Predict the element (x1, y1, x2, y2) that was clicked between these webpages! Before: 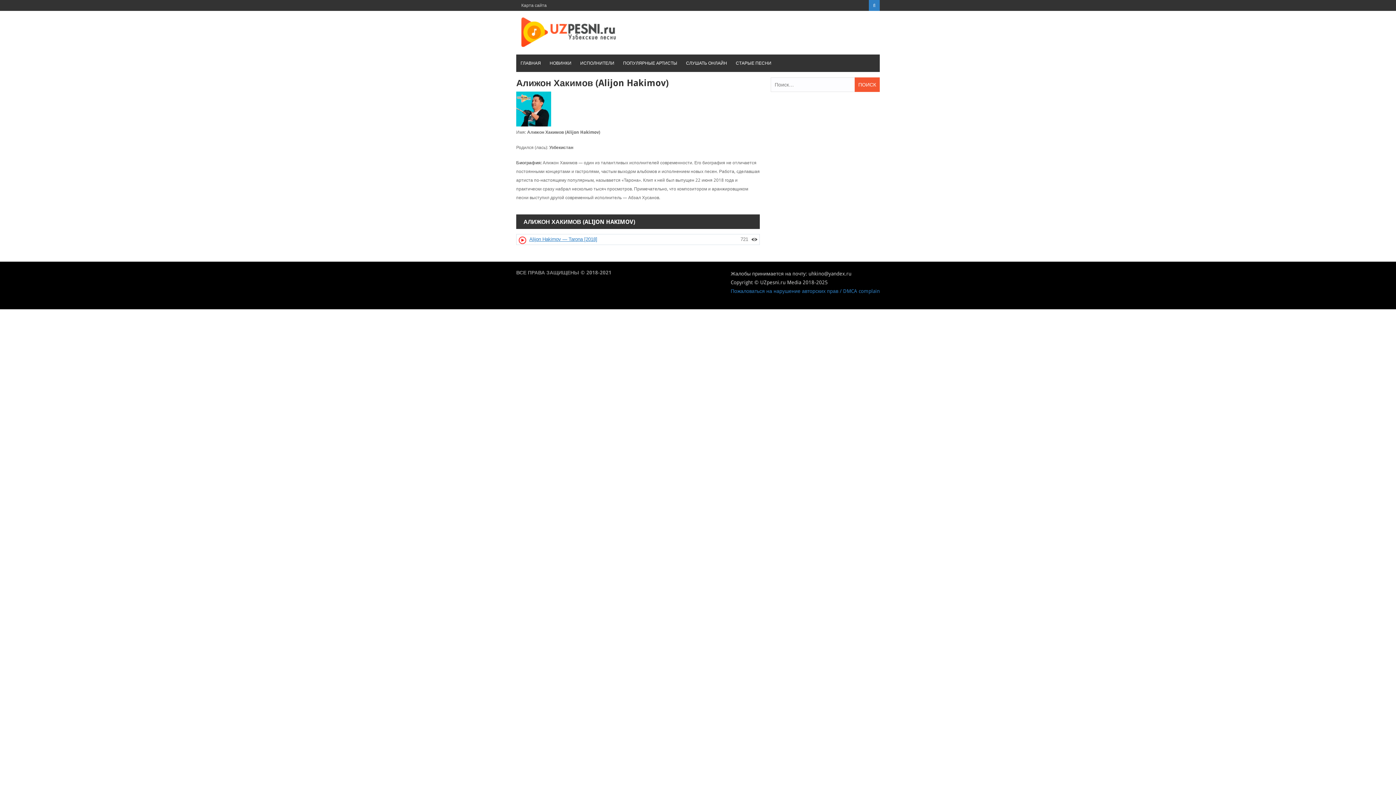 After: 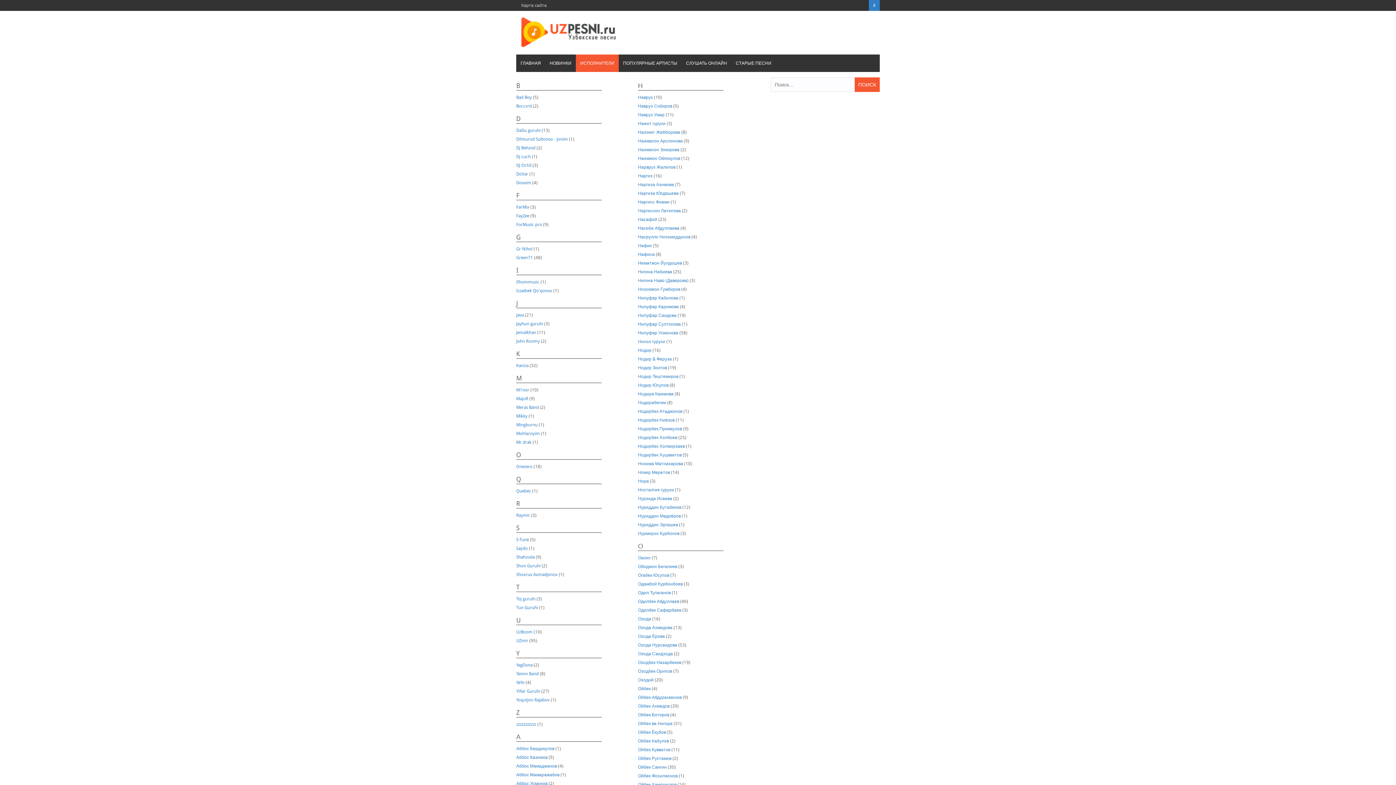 Action: bbox: (576, 54, 618, 72) label: ИСПОЛНИТЕЛИ